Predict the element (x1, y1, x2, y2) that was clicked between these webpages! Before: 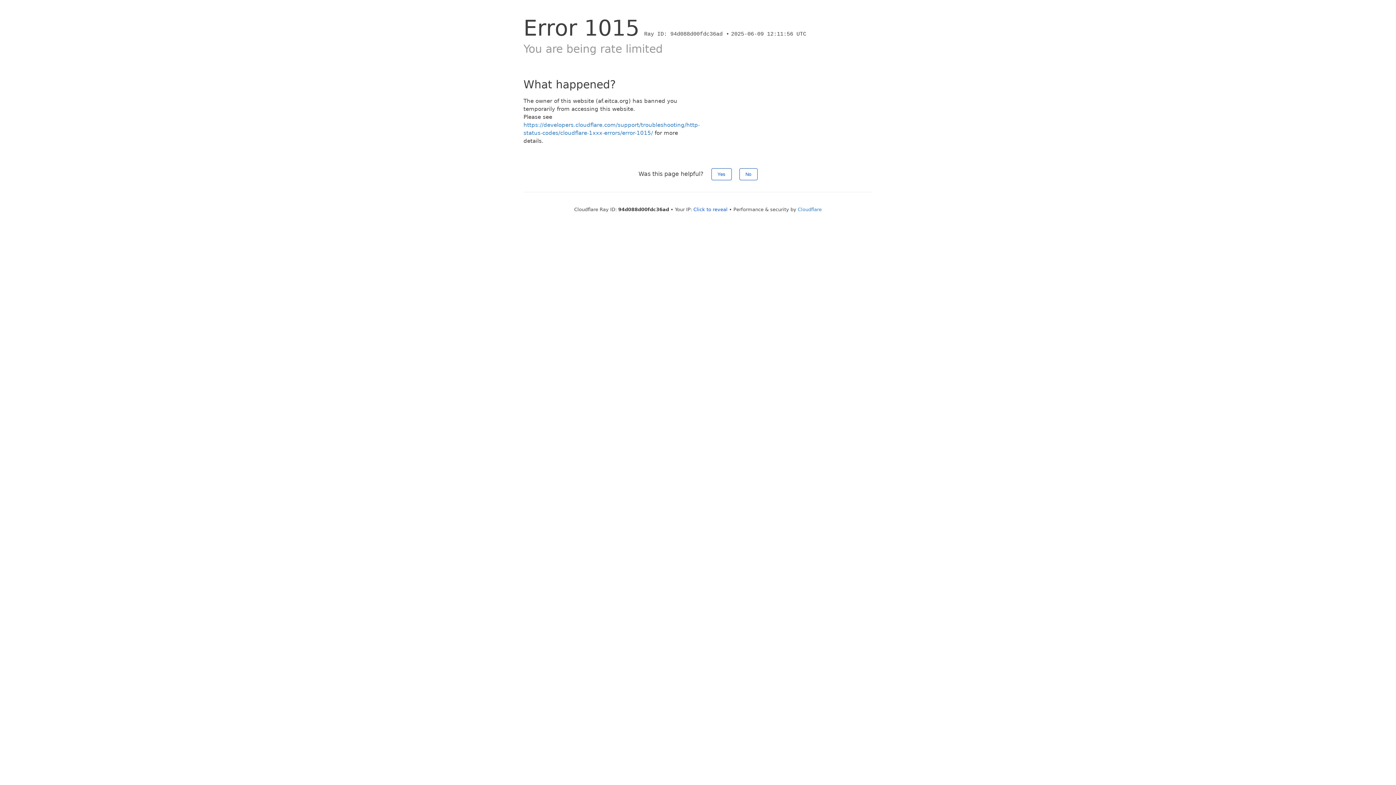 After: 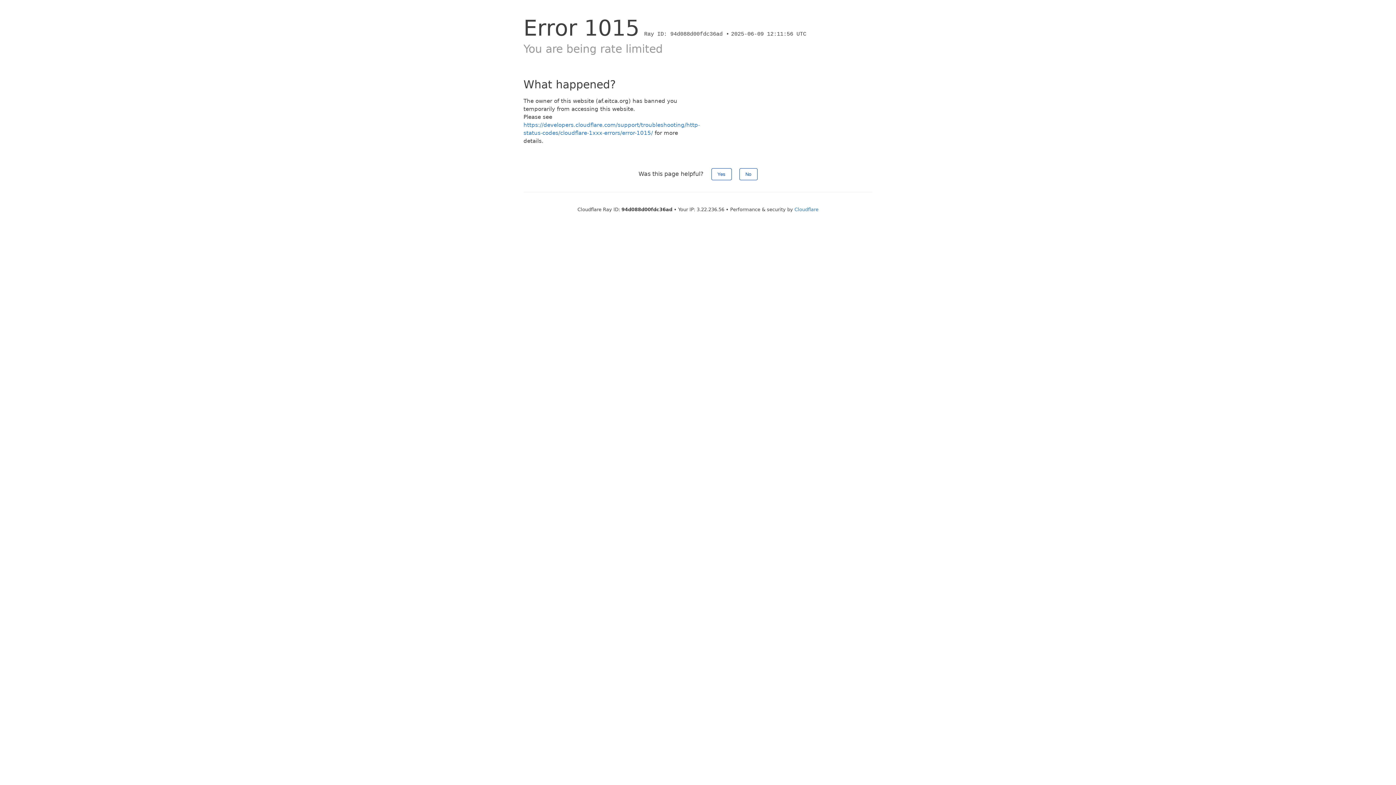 Action: label: Click to reveal bbox: (693, 206, 727, 212)